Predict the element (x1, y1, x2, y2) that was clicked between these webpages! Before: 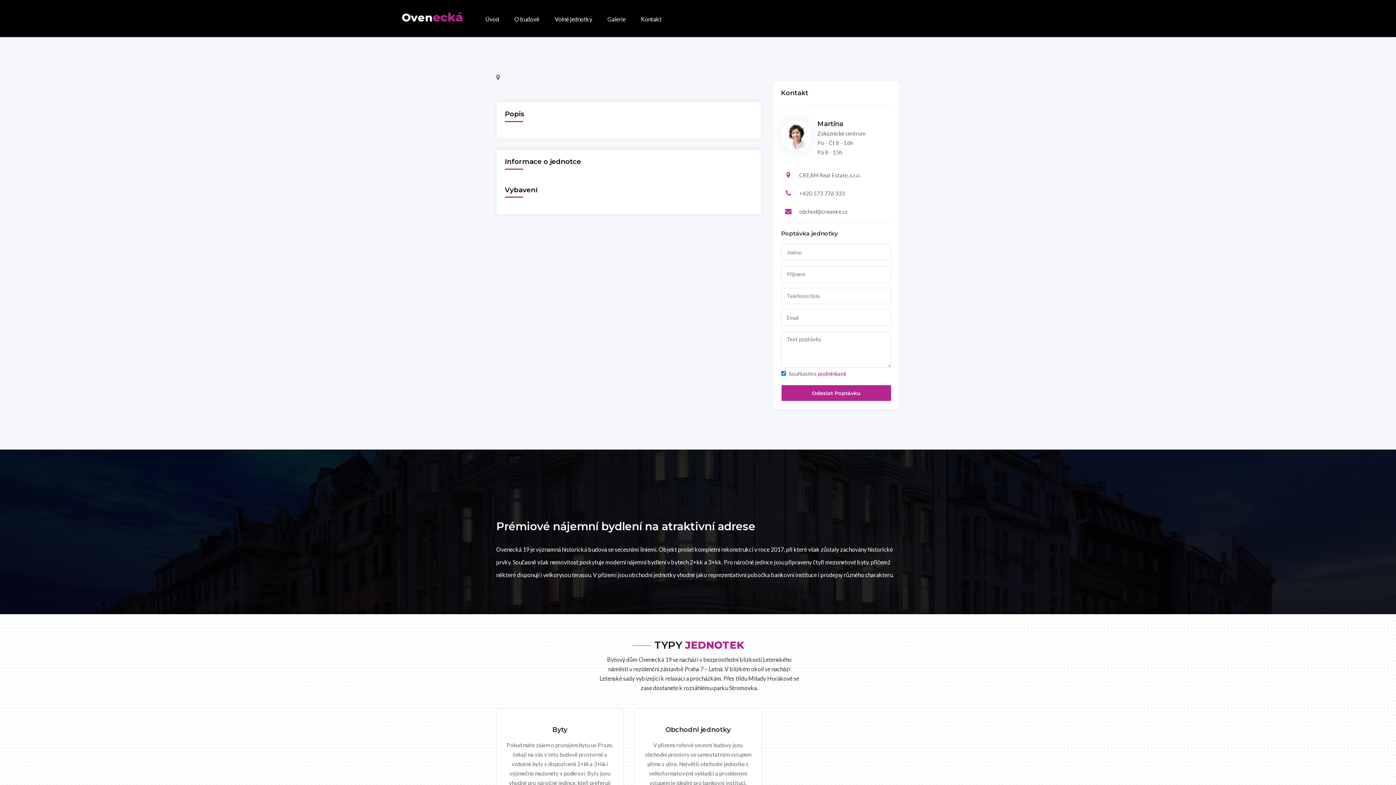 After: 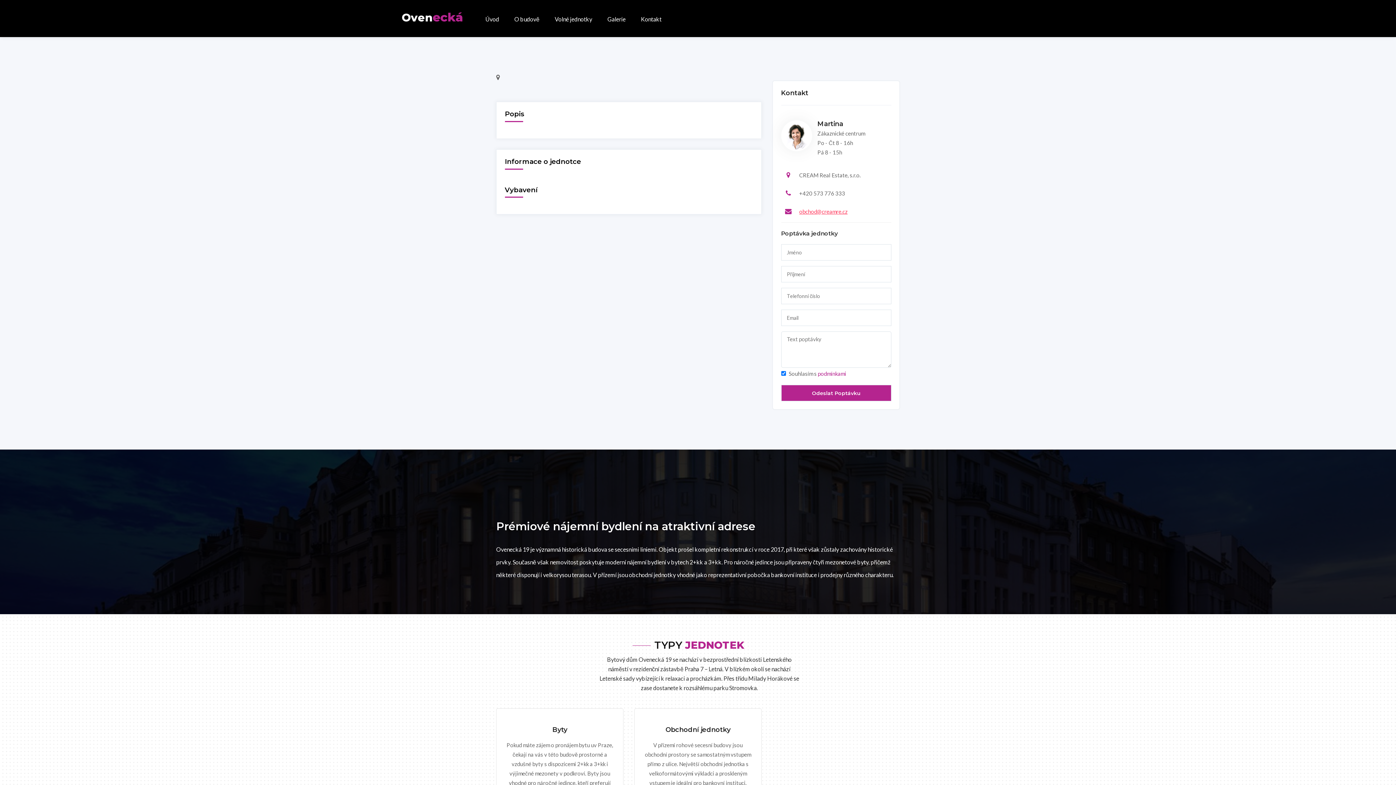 Action: bbox: (799, 208, 847, 214) label: obchod@creamre.cz